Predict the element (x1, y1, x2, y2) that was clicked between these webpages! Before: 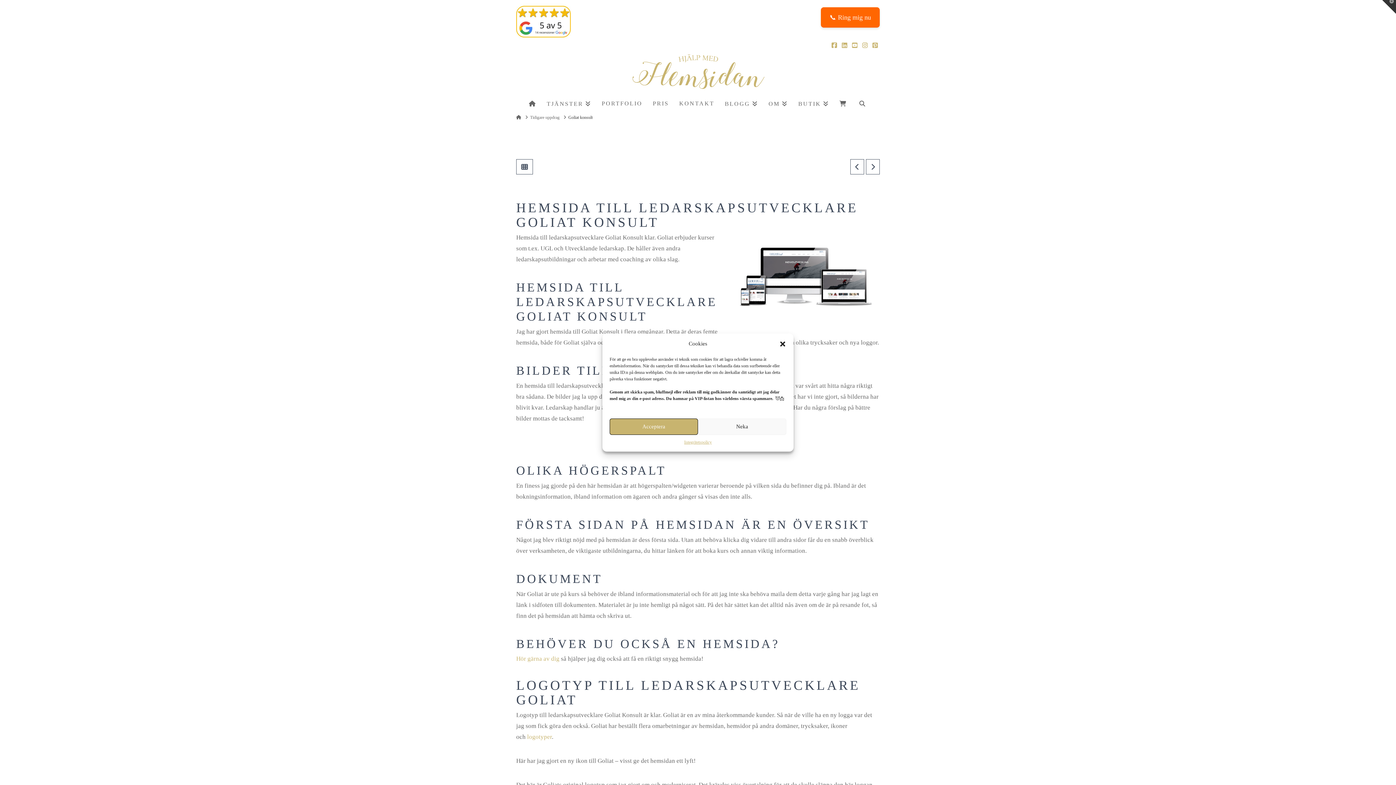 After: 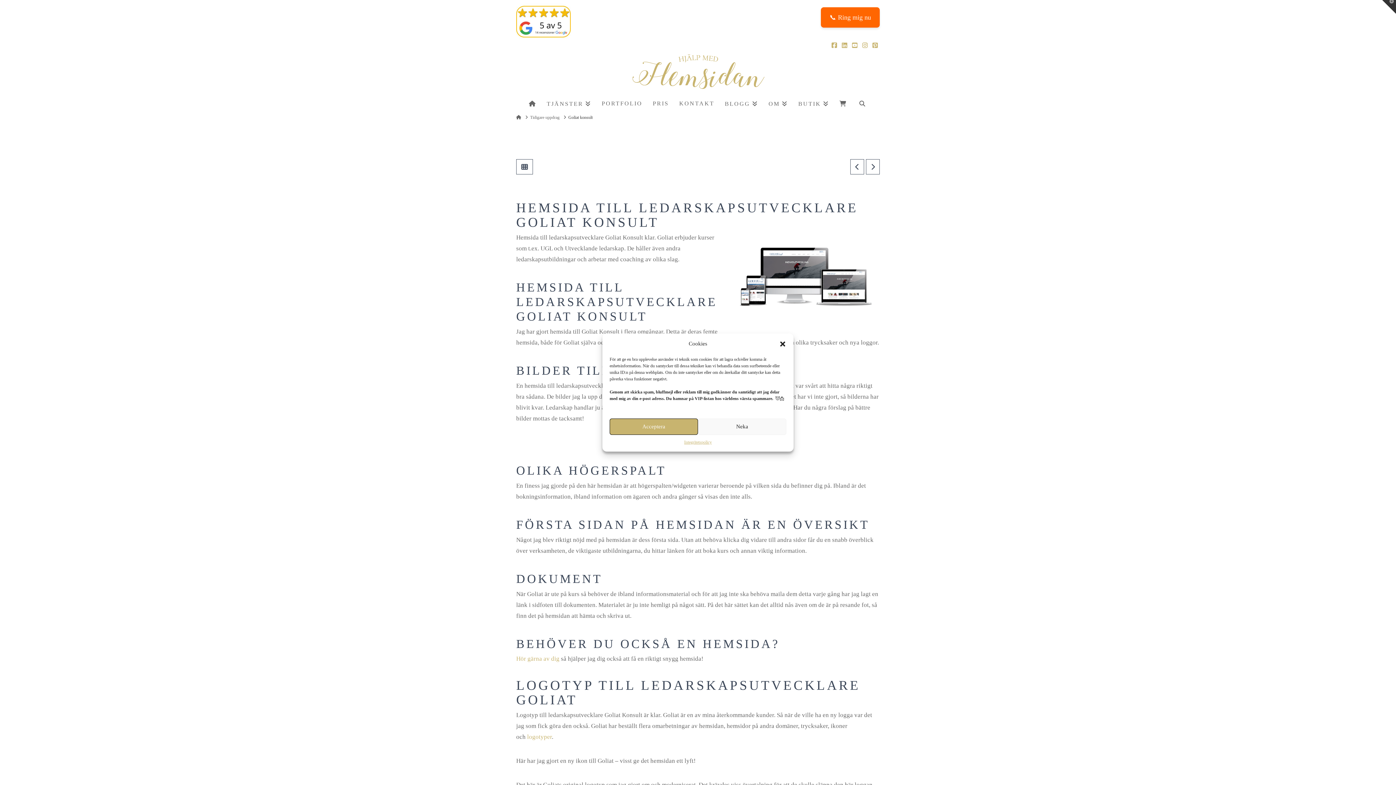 Action: label: YouTube bbox: (852, 42, 859, 48)